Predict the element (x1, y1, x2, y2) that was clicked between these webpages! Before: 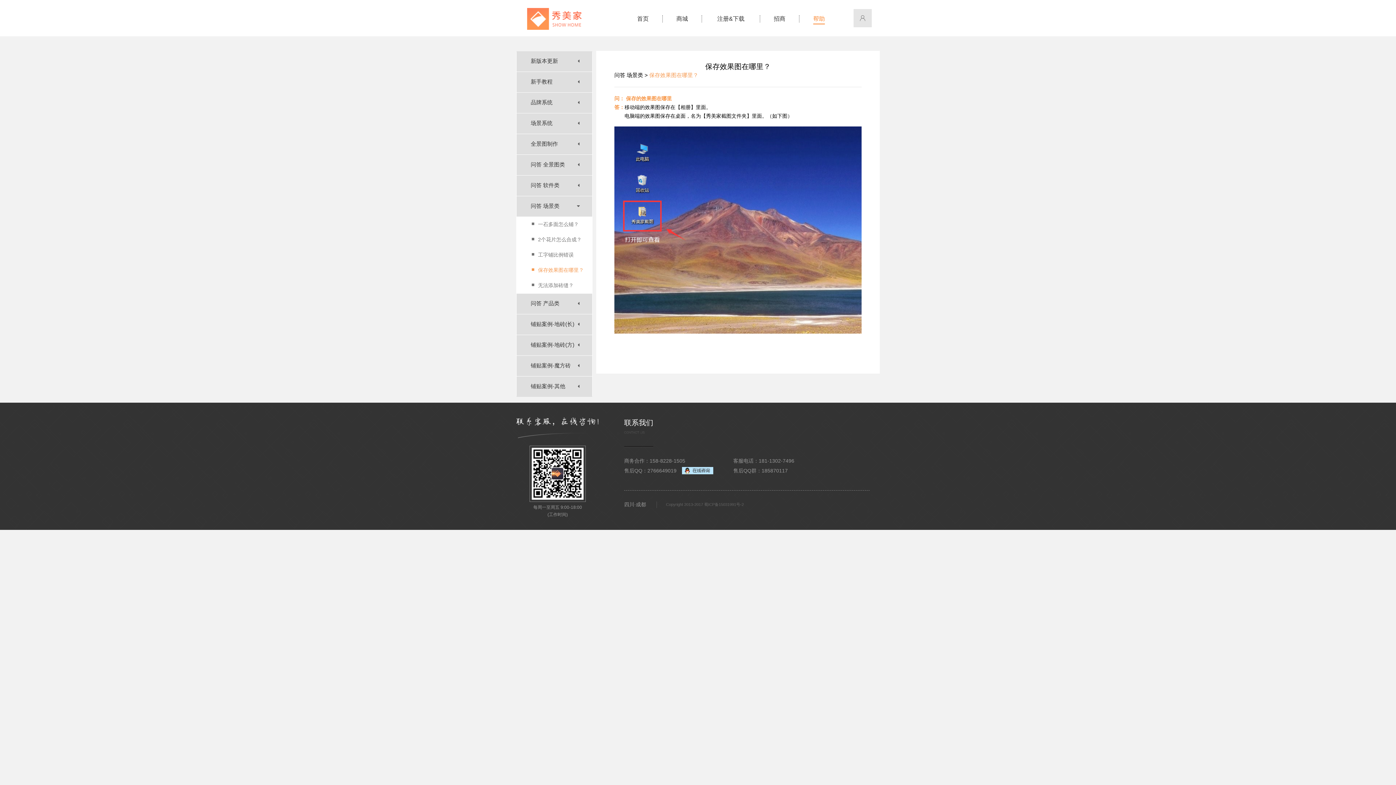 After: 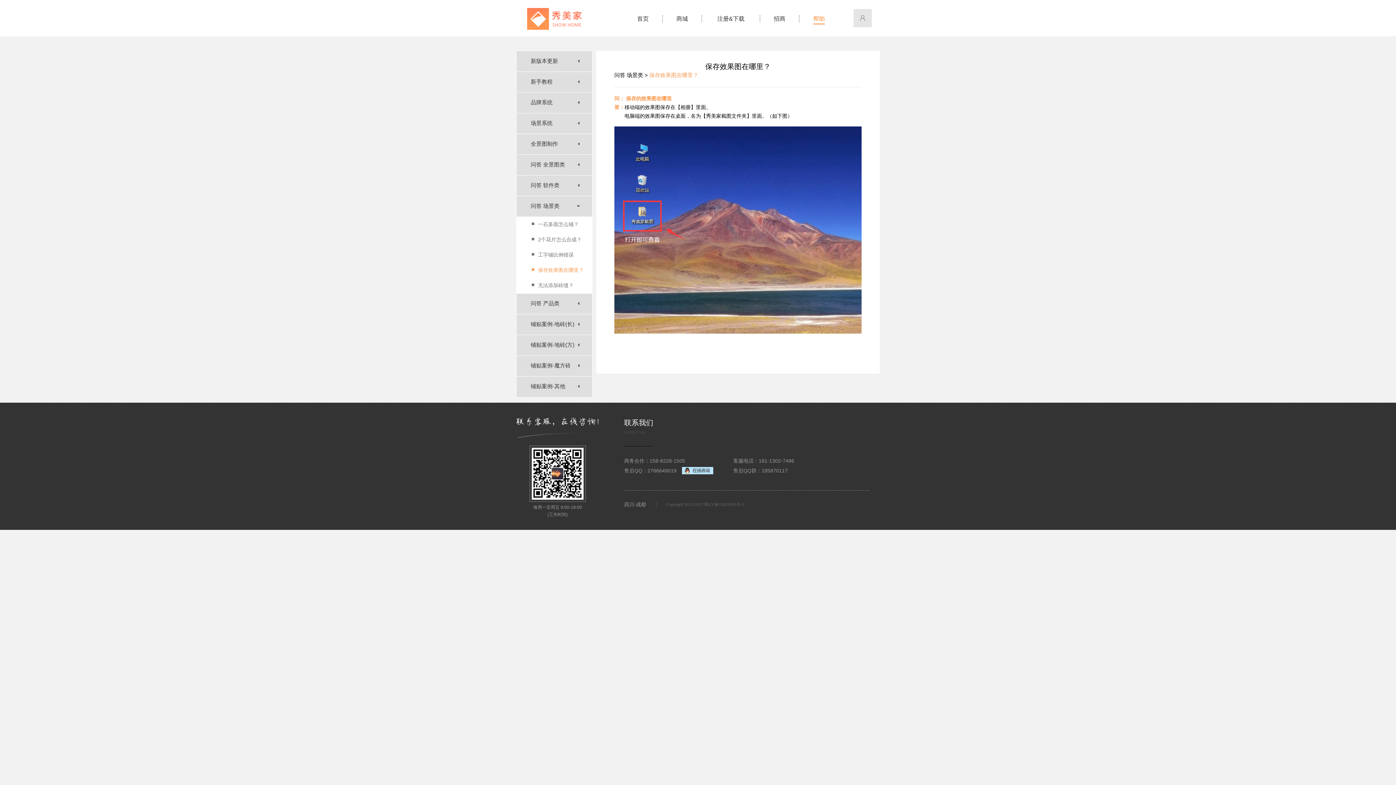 Action: label: Copyright 2013-2017 蜀ICP备15031991号-2 bbox: (666, 502, 744, 506)